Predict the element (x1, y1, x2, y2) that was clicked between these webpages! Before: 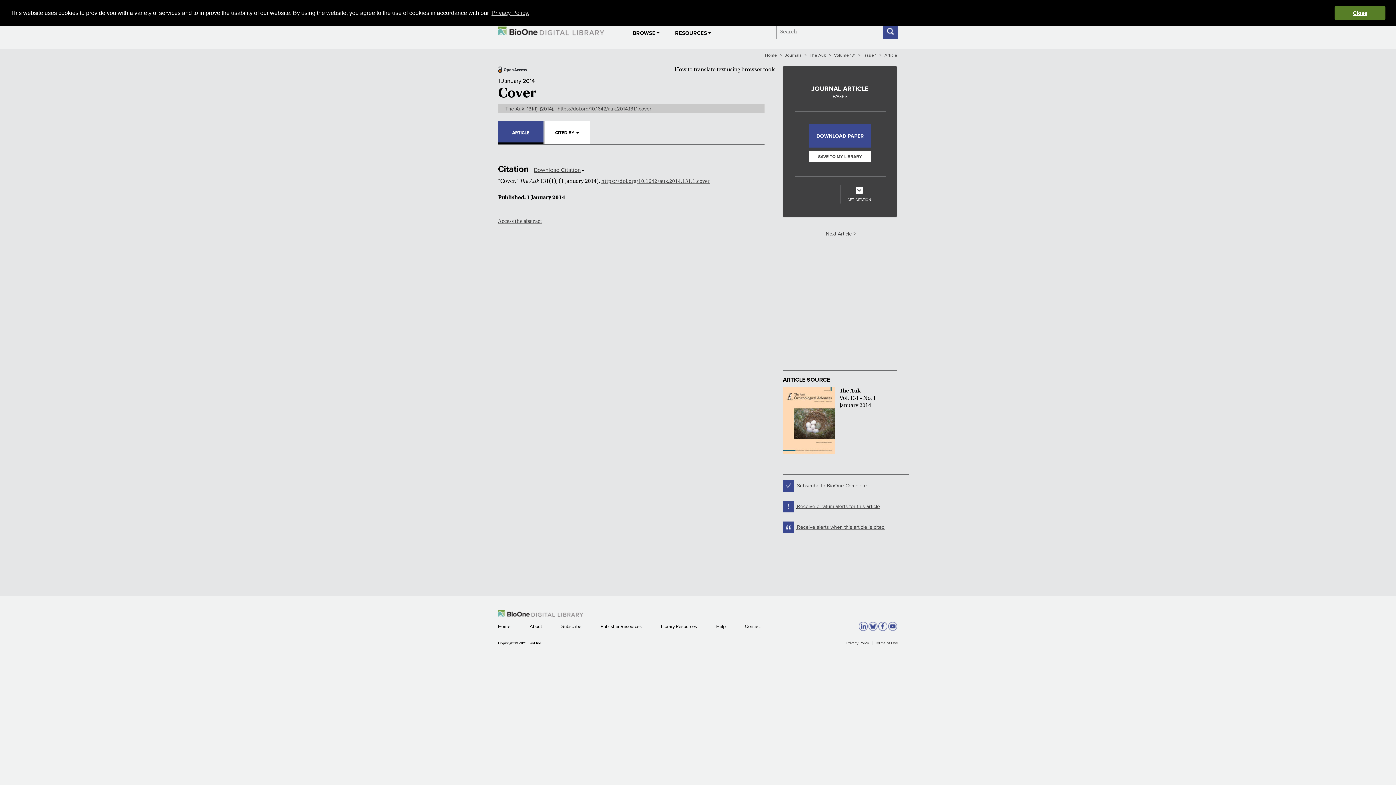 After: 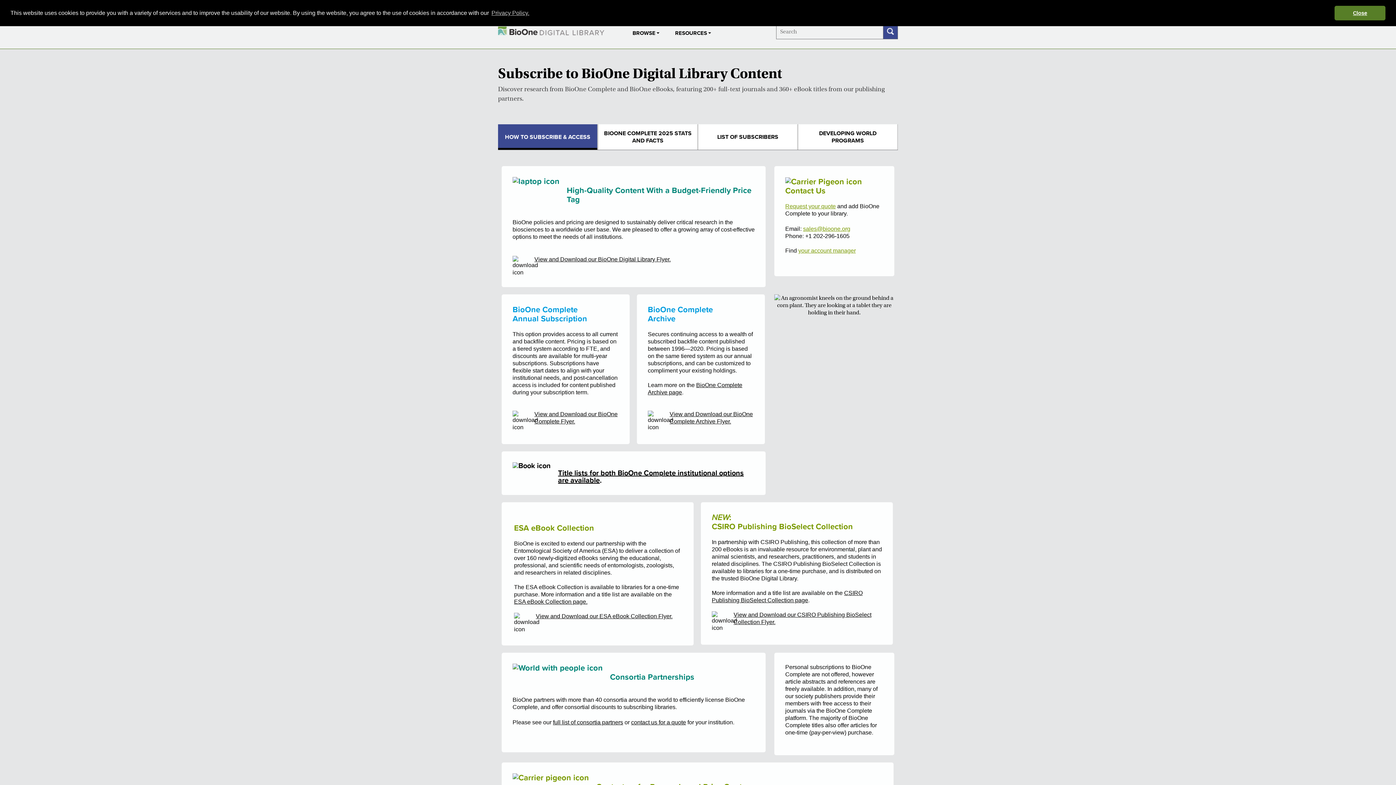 Action: label:  Subscribe to BioOne Complete bbox: (783, 482, 867, 488)